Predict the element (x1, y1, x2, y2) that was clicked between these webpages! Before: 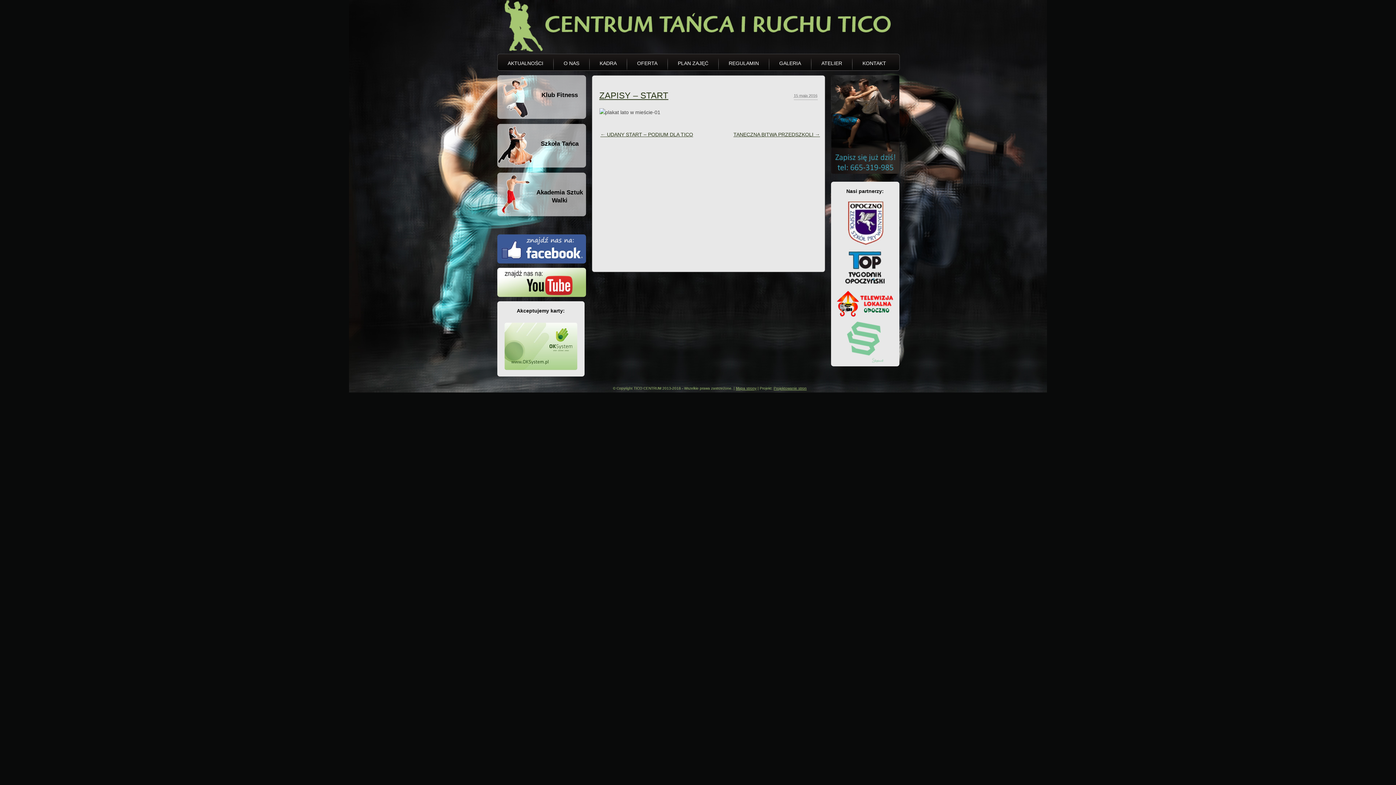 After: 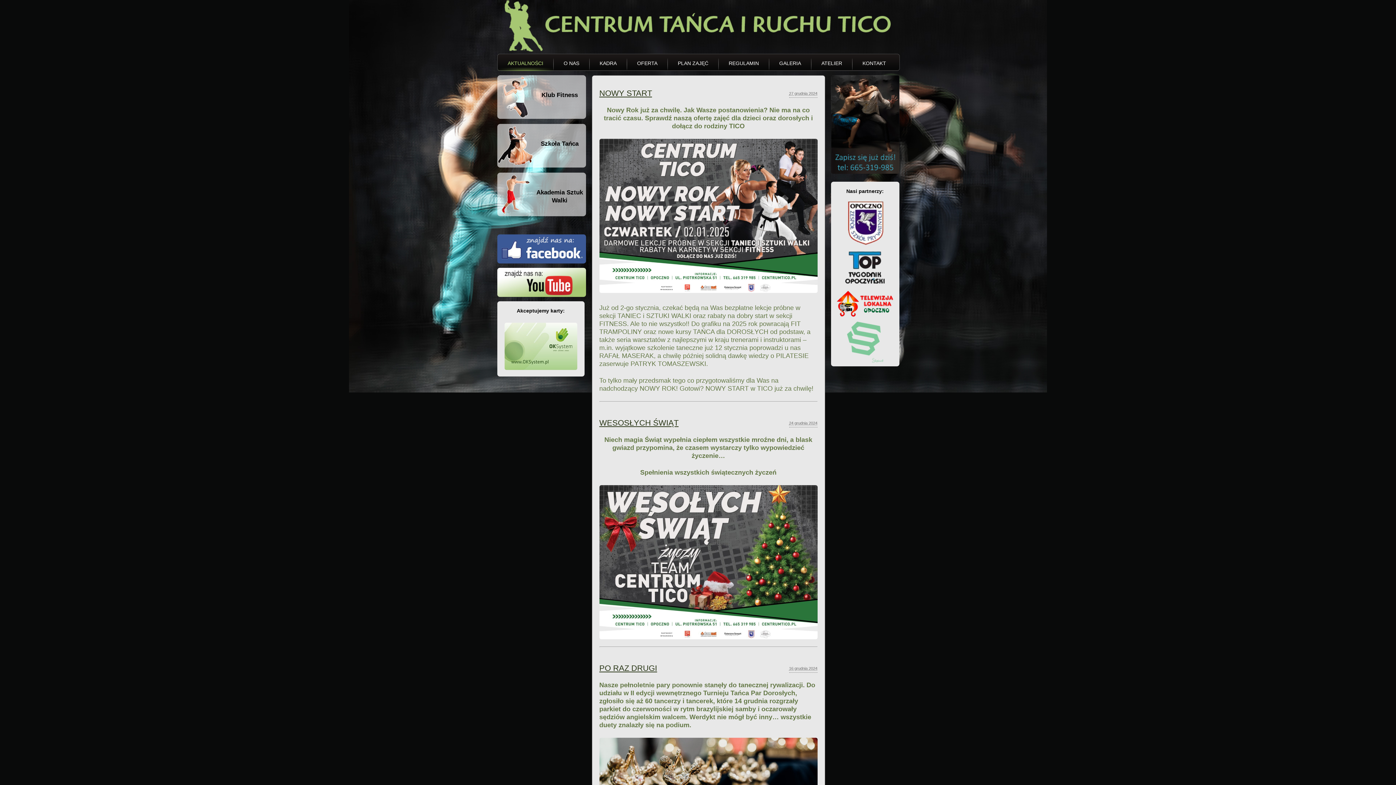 Action: bbox: (507, 60, 543, 66) label: AKTUALNOŚCI